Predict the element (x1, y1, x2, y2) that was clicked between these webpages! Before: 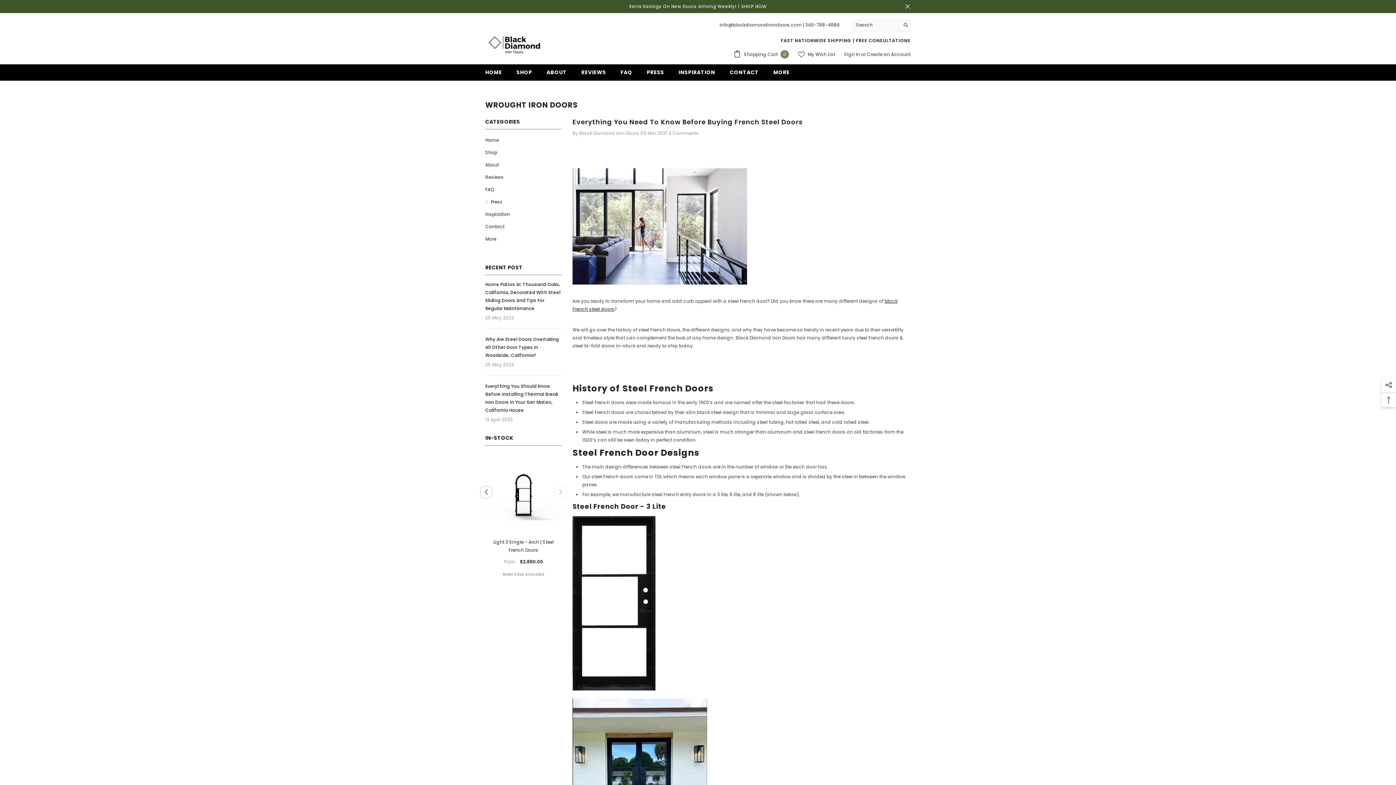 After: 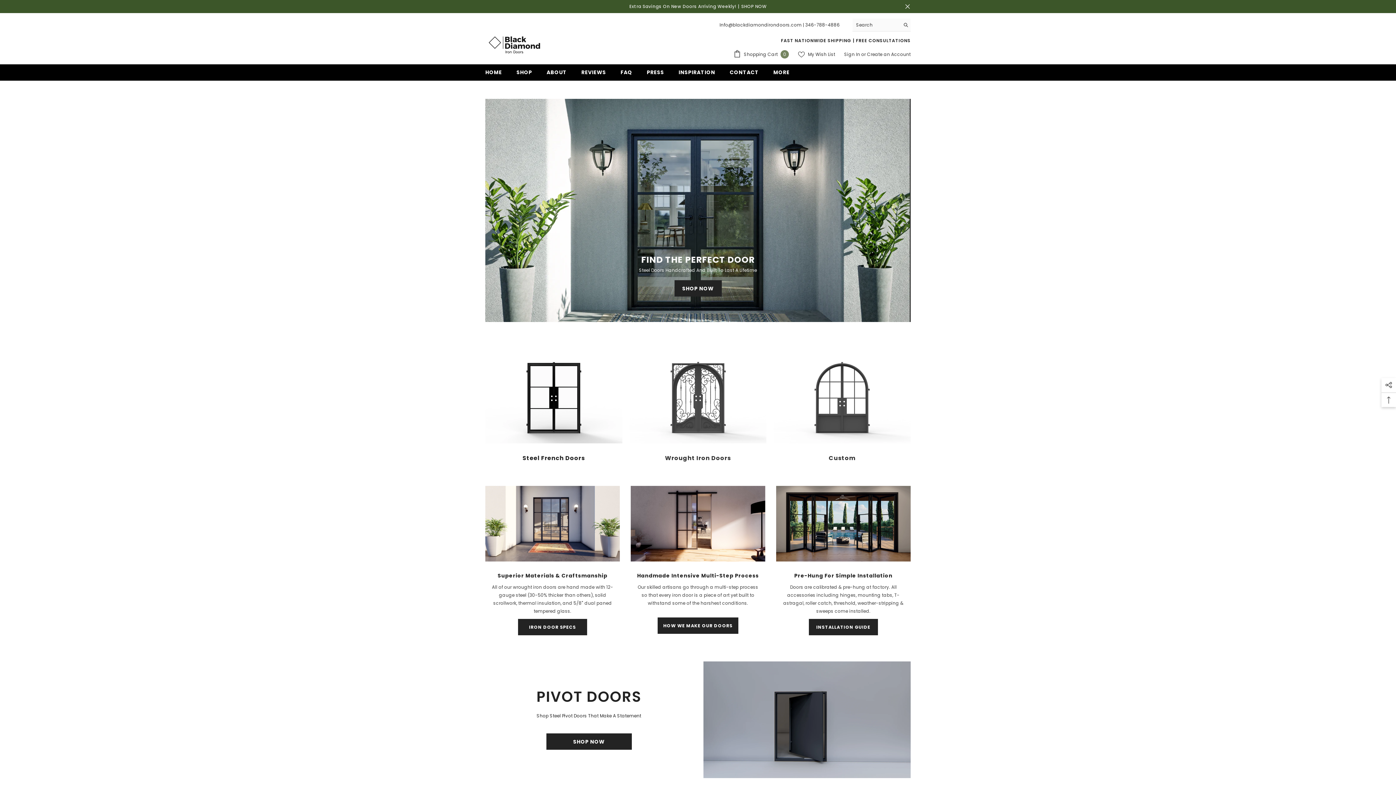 Action: bbox: (485, 134, 498, 146) label: link